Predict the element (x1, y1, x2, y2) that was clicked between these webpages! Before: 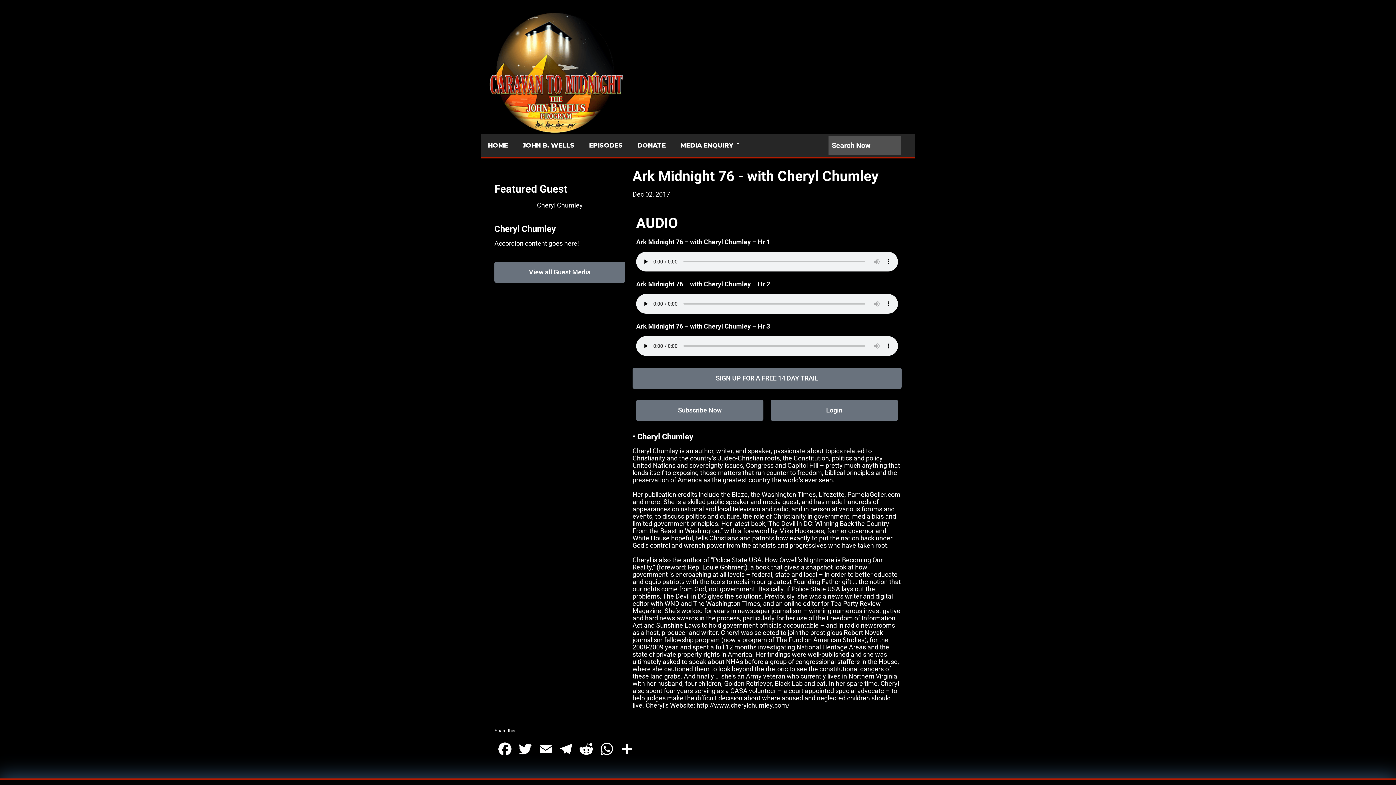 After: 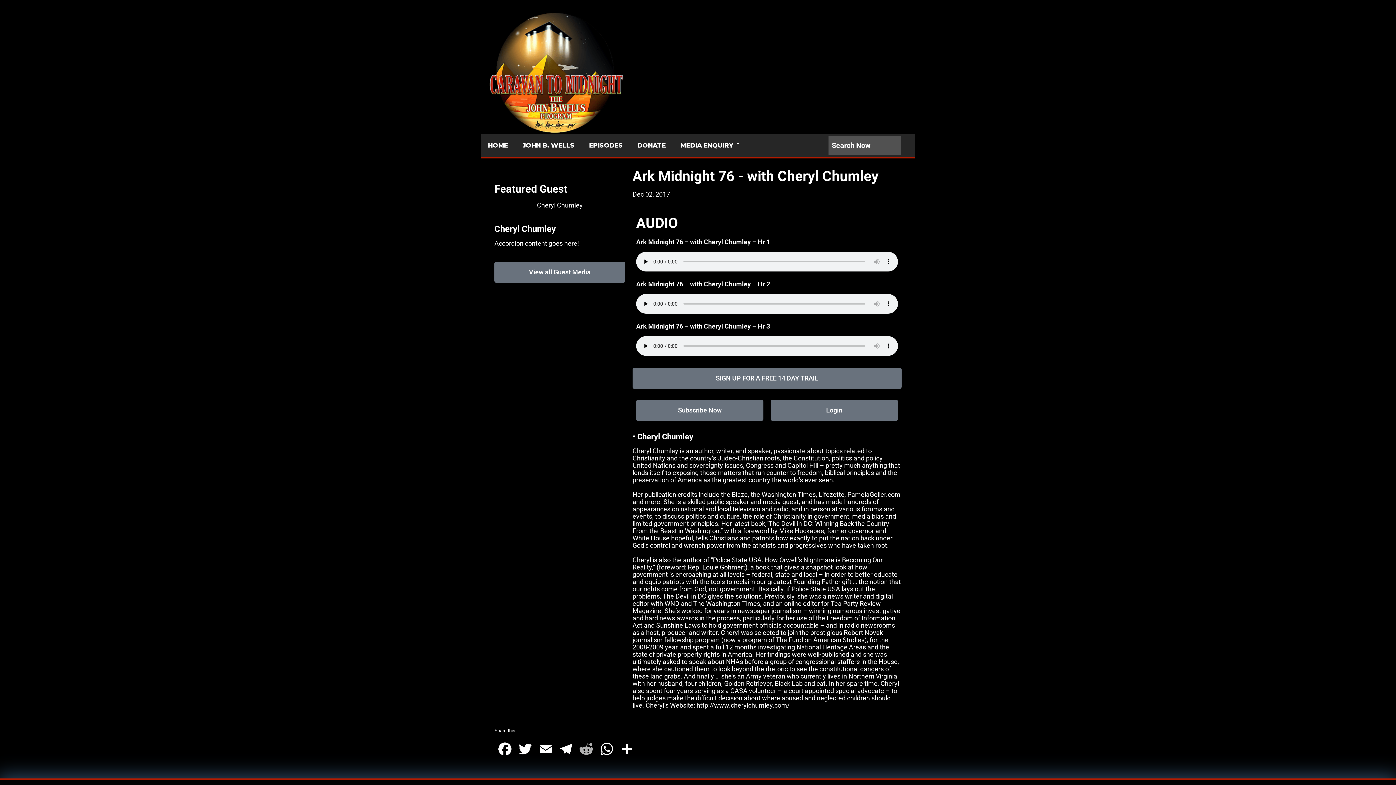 Action: bbox: (576, 740, 596, 765) label: Reddit